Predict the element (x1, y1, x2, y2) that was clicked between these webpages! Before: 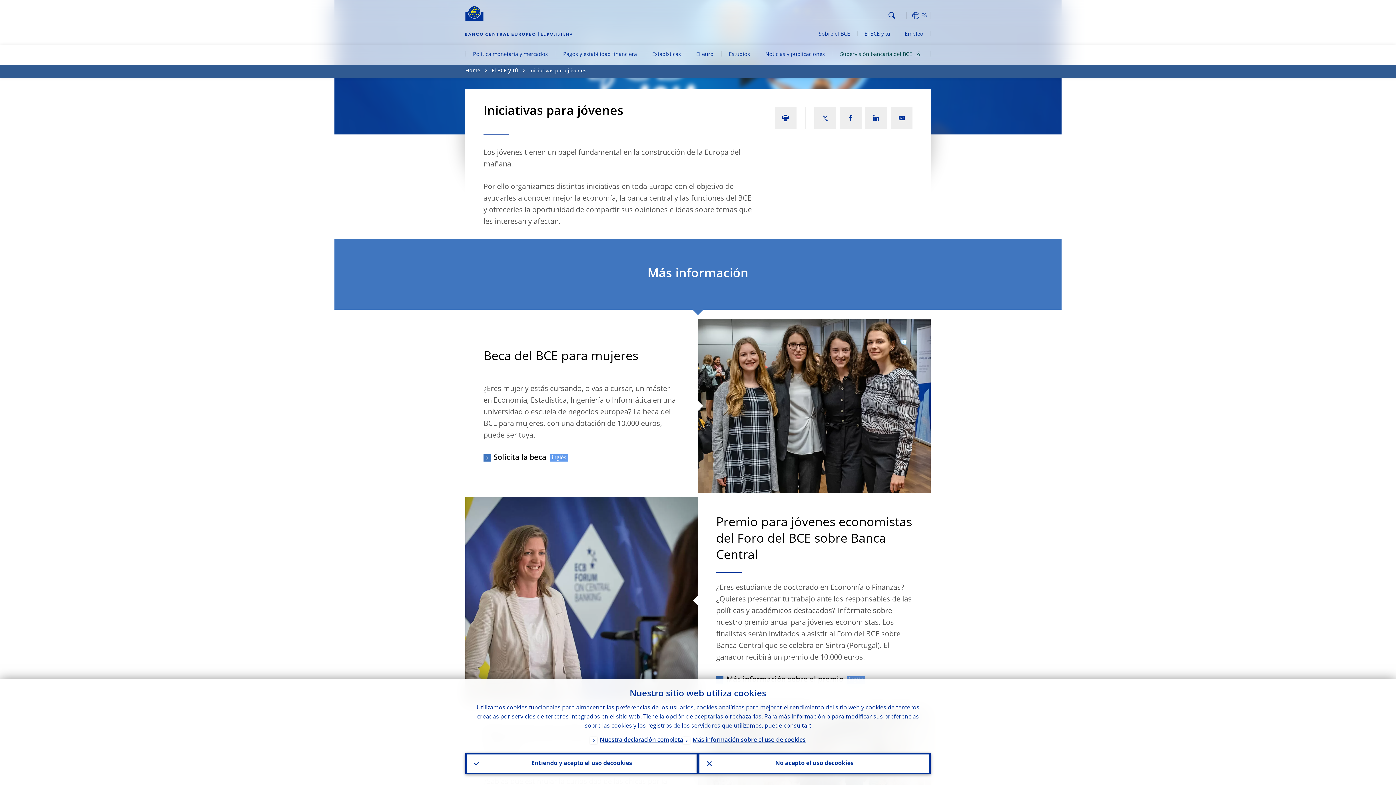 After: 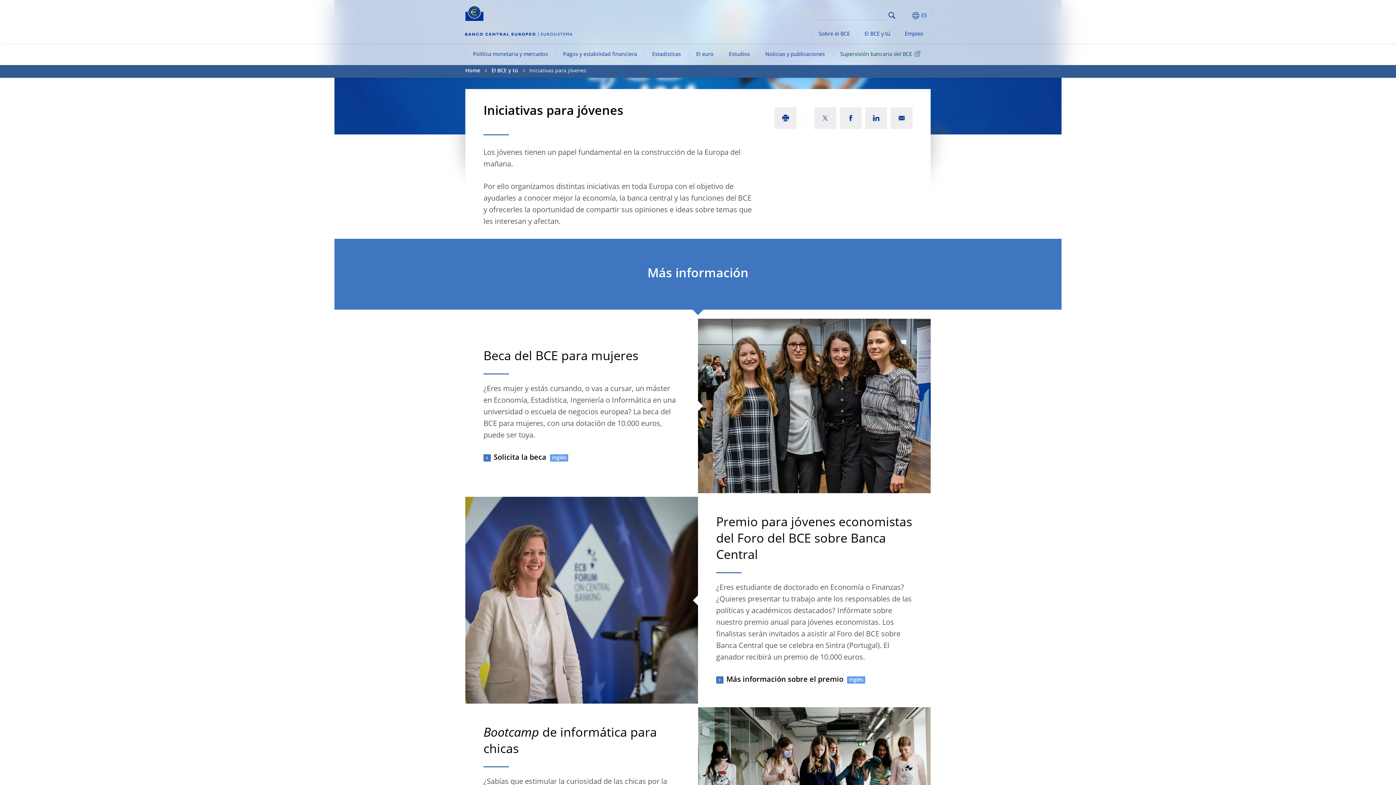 Action: label: No acepto el uso de
cookies bbox: (698, 753, 930, 774)